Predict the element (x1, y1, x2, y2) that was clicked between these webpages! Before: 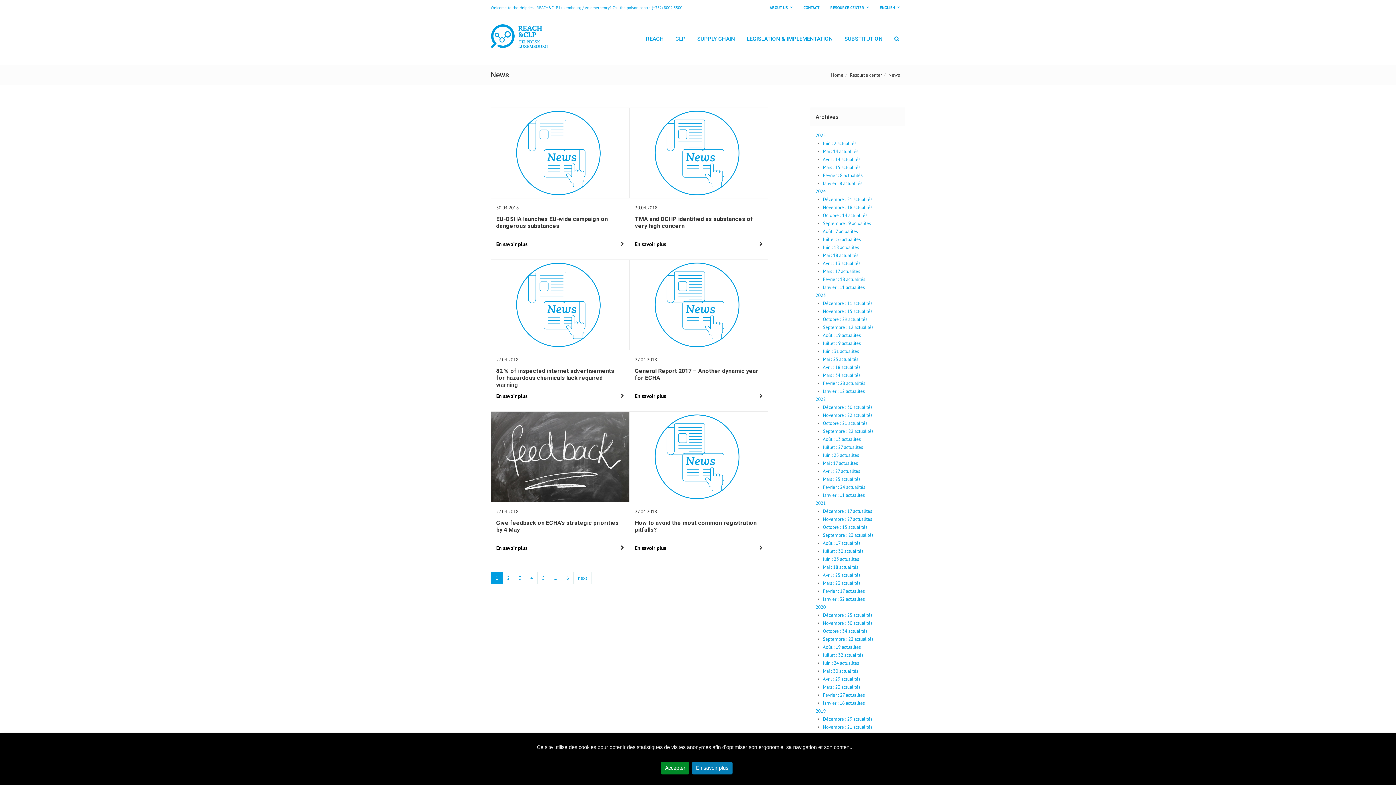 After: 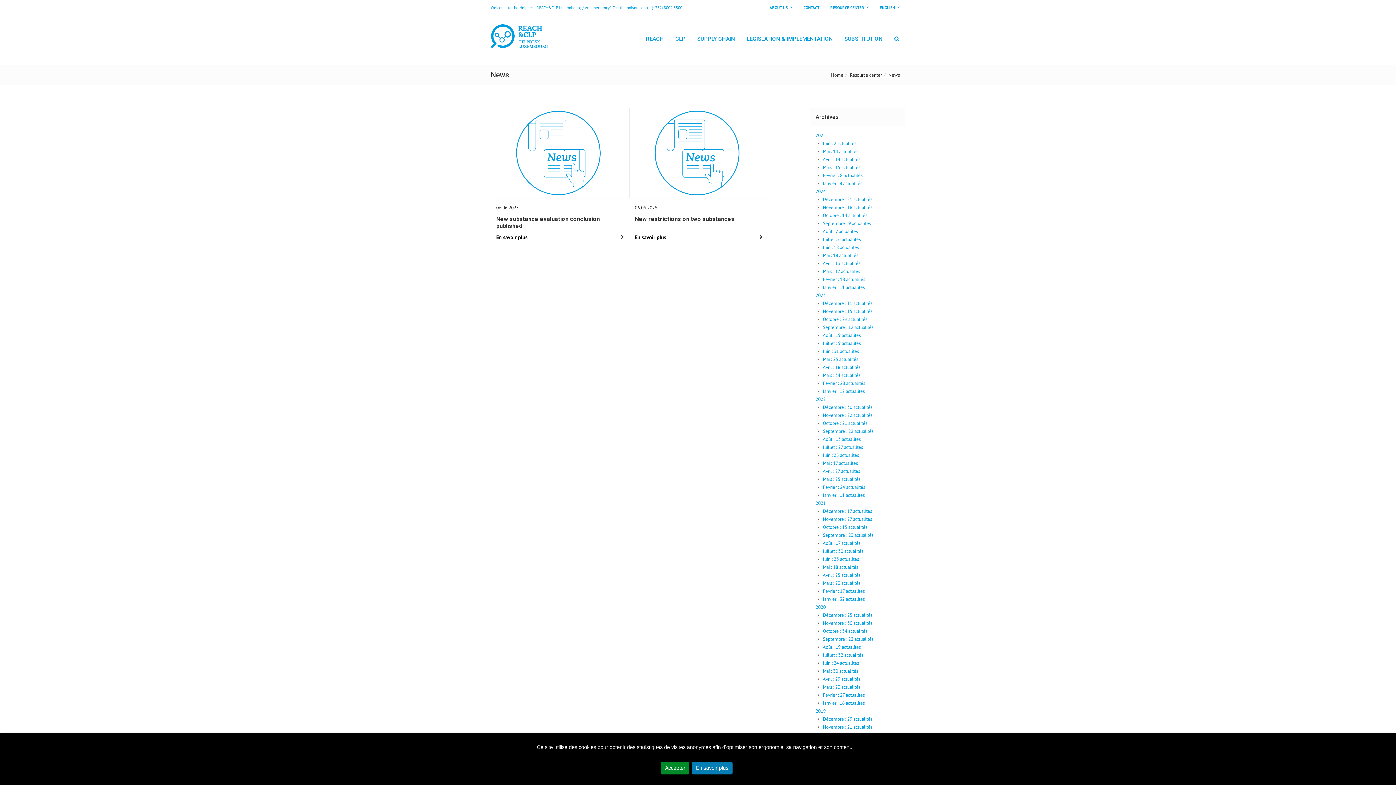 Action: bbox: (823, 140, 856, 146) label: Juin : 2 actualités